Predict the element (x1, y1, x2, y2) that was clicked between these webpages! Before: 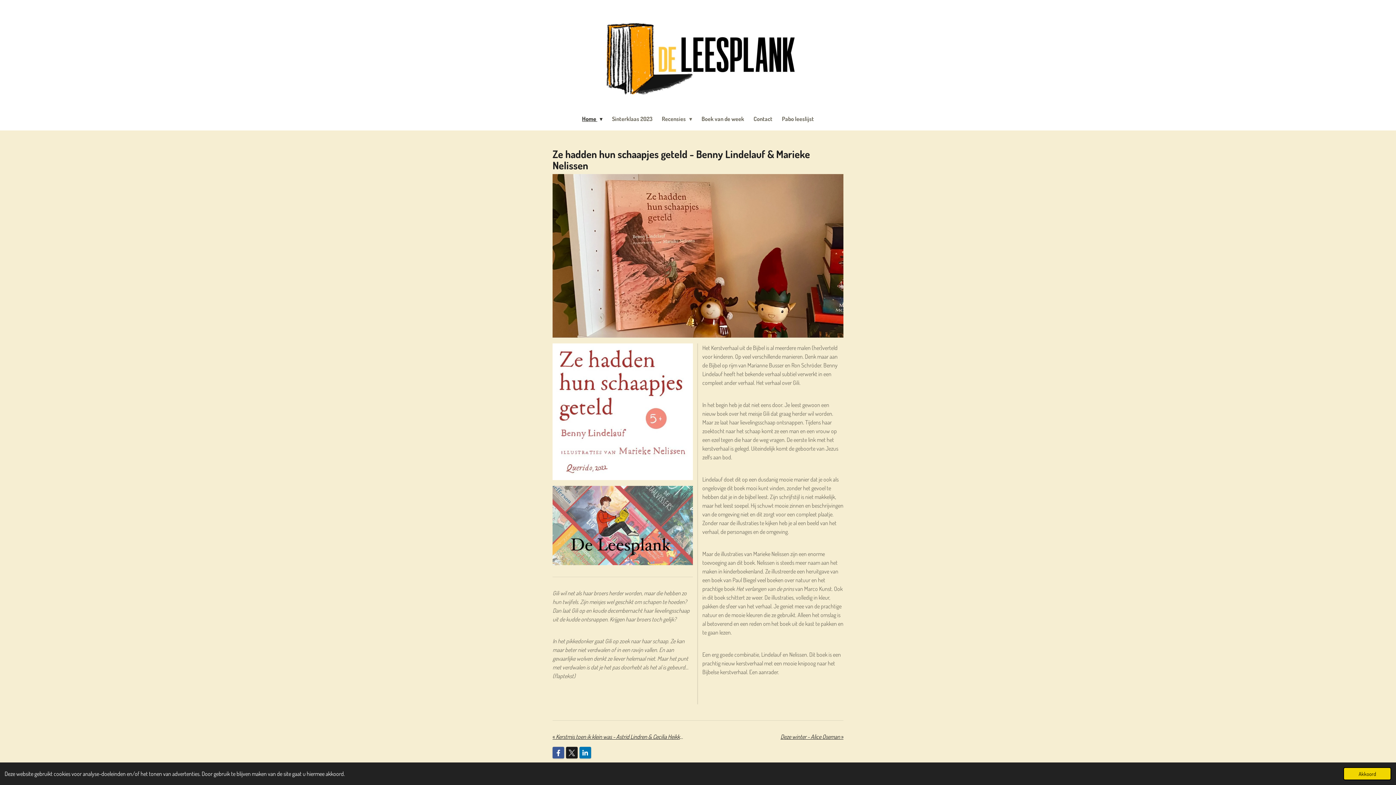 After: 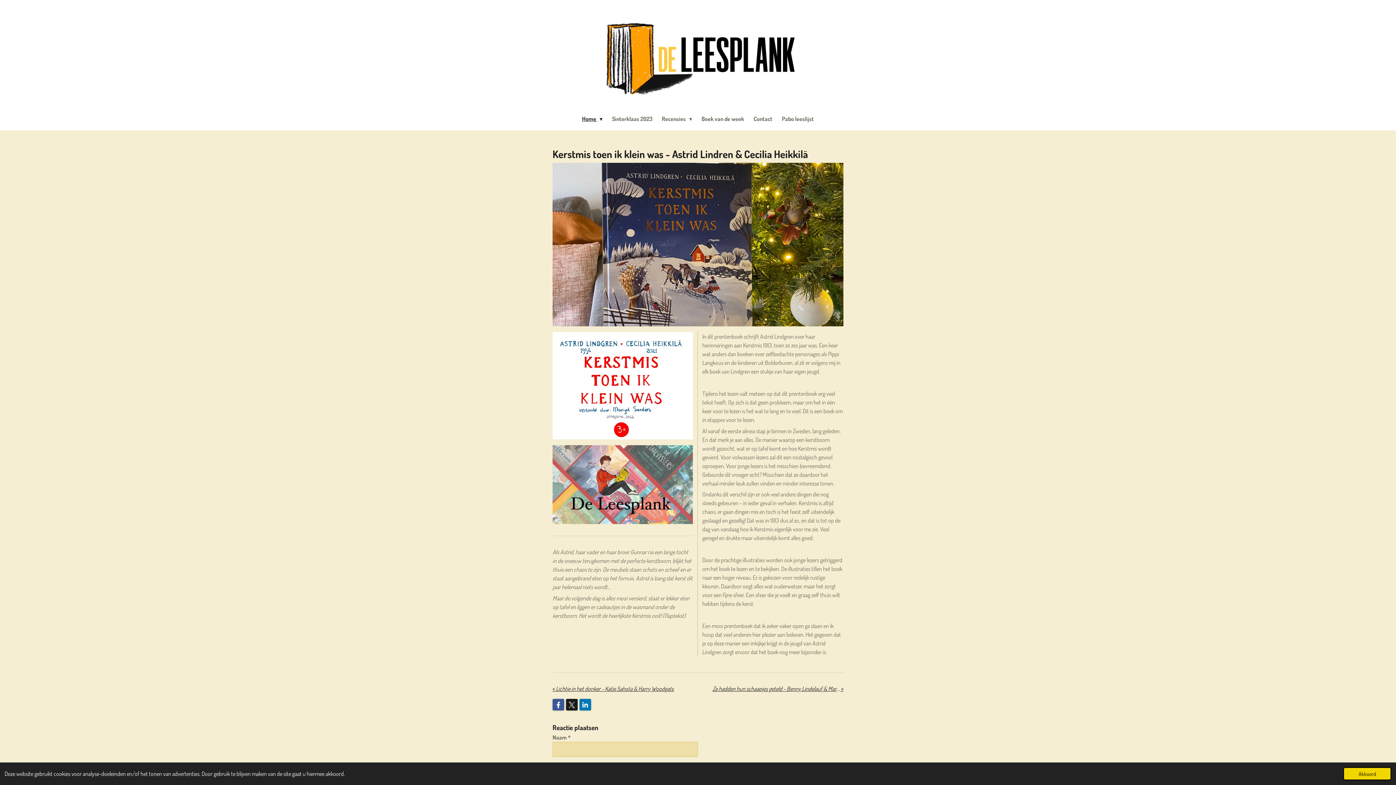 Action: label: « 
Kerstmis toen ik klein was - Astrid Lindren & Cecilia Heikkilä bbox: (552, 732, 683, 741)